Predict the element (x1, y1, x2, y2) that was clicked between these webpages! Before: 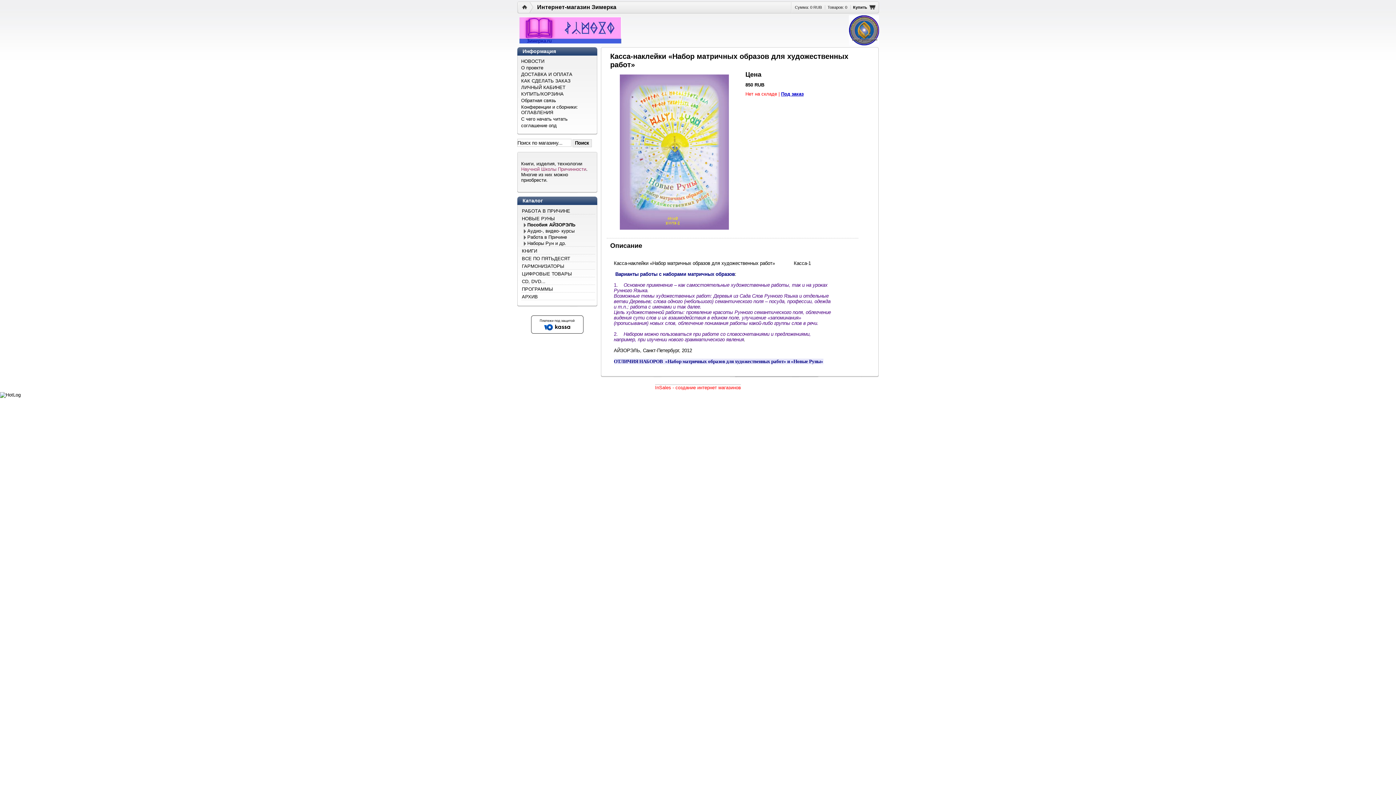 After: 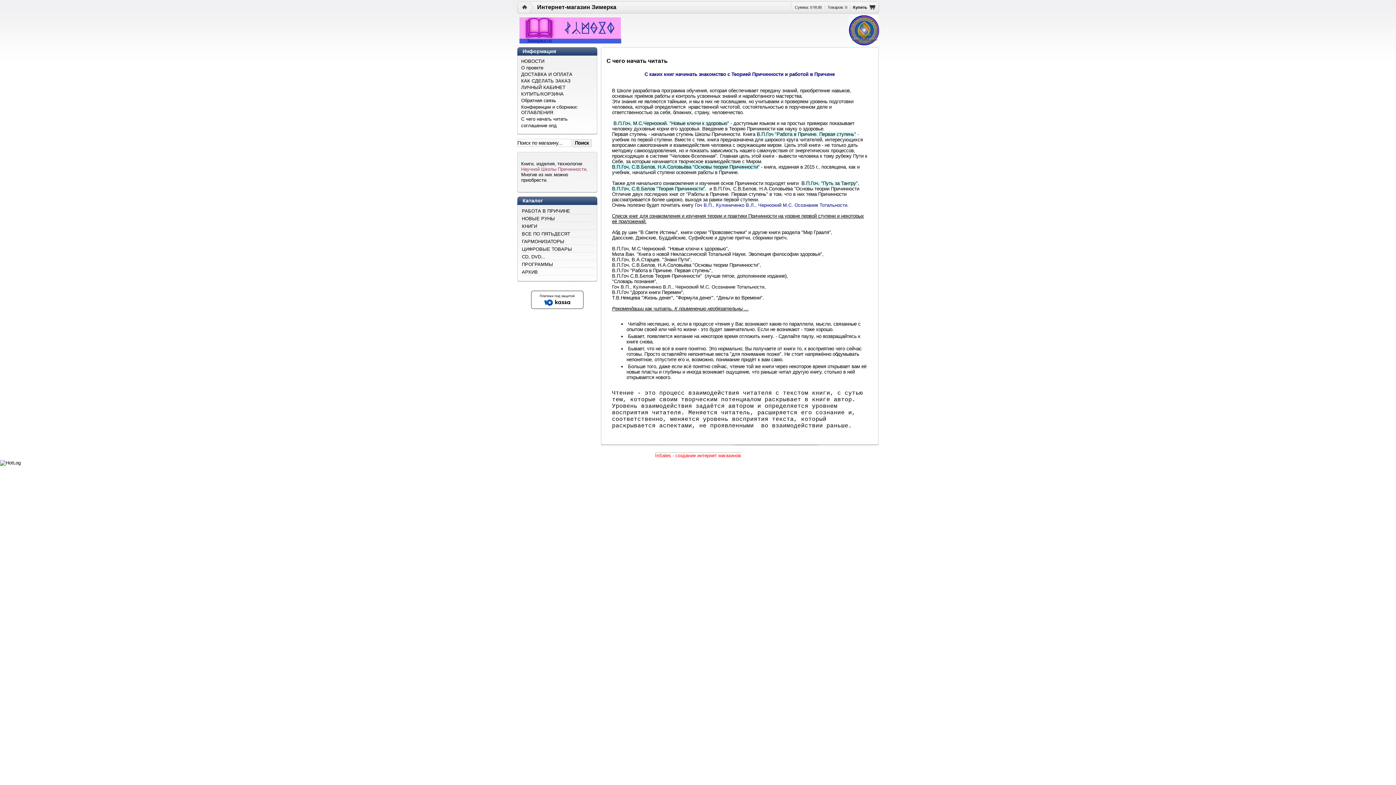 Action: label: С чего начать читать bbox: (521, 116, 594, 121)